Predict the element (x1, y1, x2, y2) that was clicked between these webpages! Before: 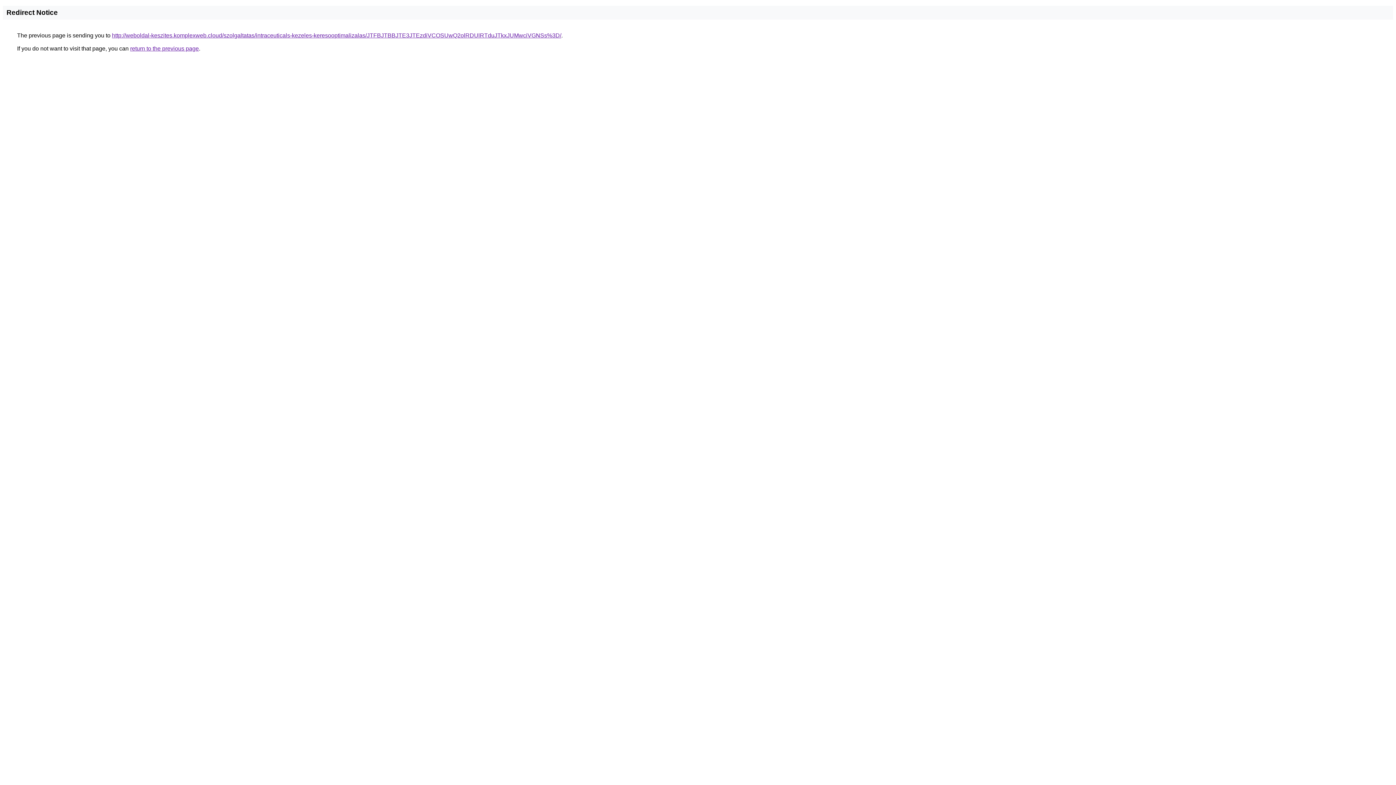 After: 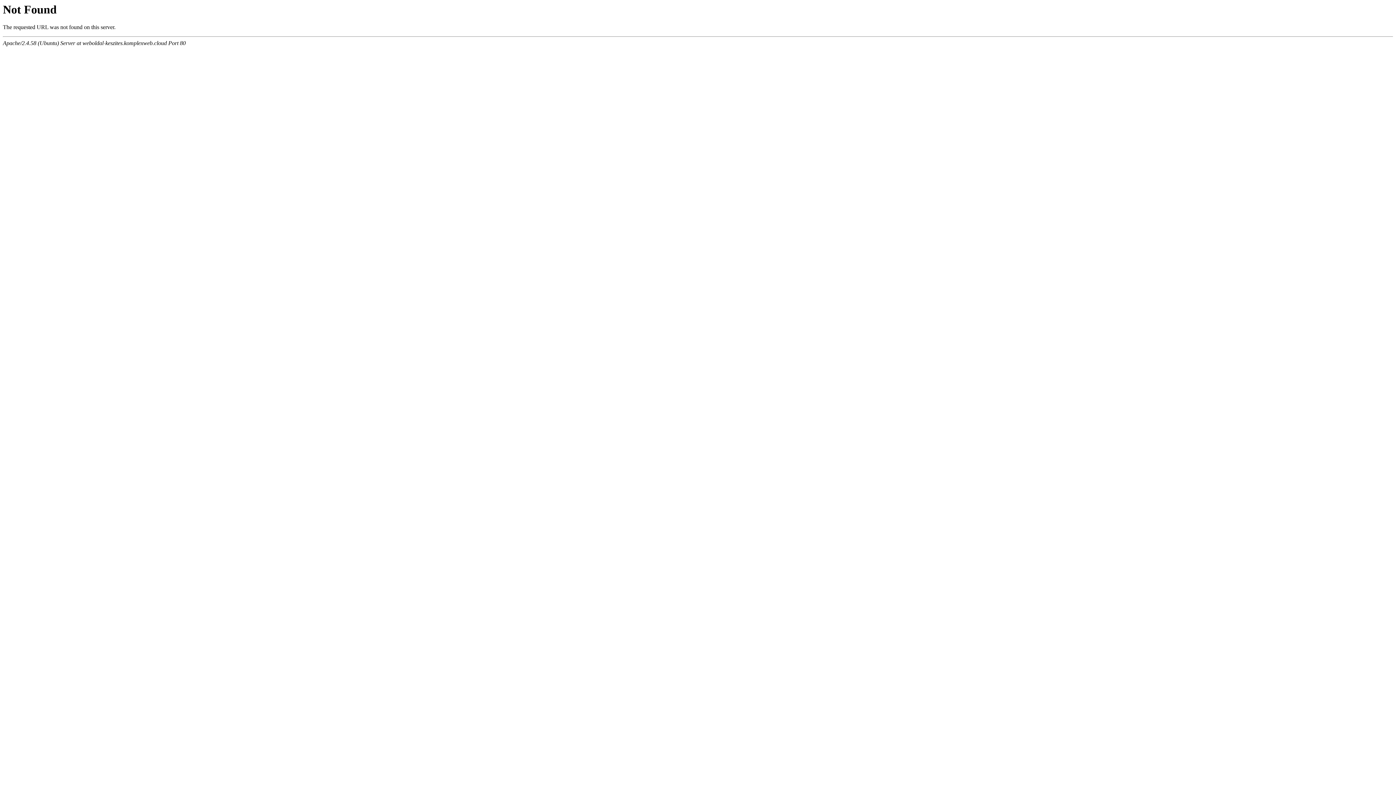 Action: label: http://weboldal-keszites.komplexweb.cloud/szolgaltatas/intraceuticals-kezeles-keresooptimalizalas/JTFBJTBBJTE3JTEzdiVCOSUwQ2olRDUlRTduJTkxJUMwciVGNSs%3D/ bbox: (112, 32, 561, 38)